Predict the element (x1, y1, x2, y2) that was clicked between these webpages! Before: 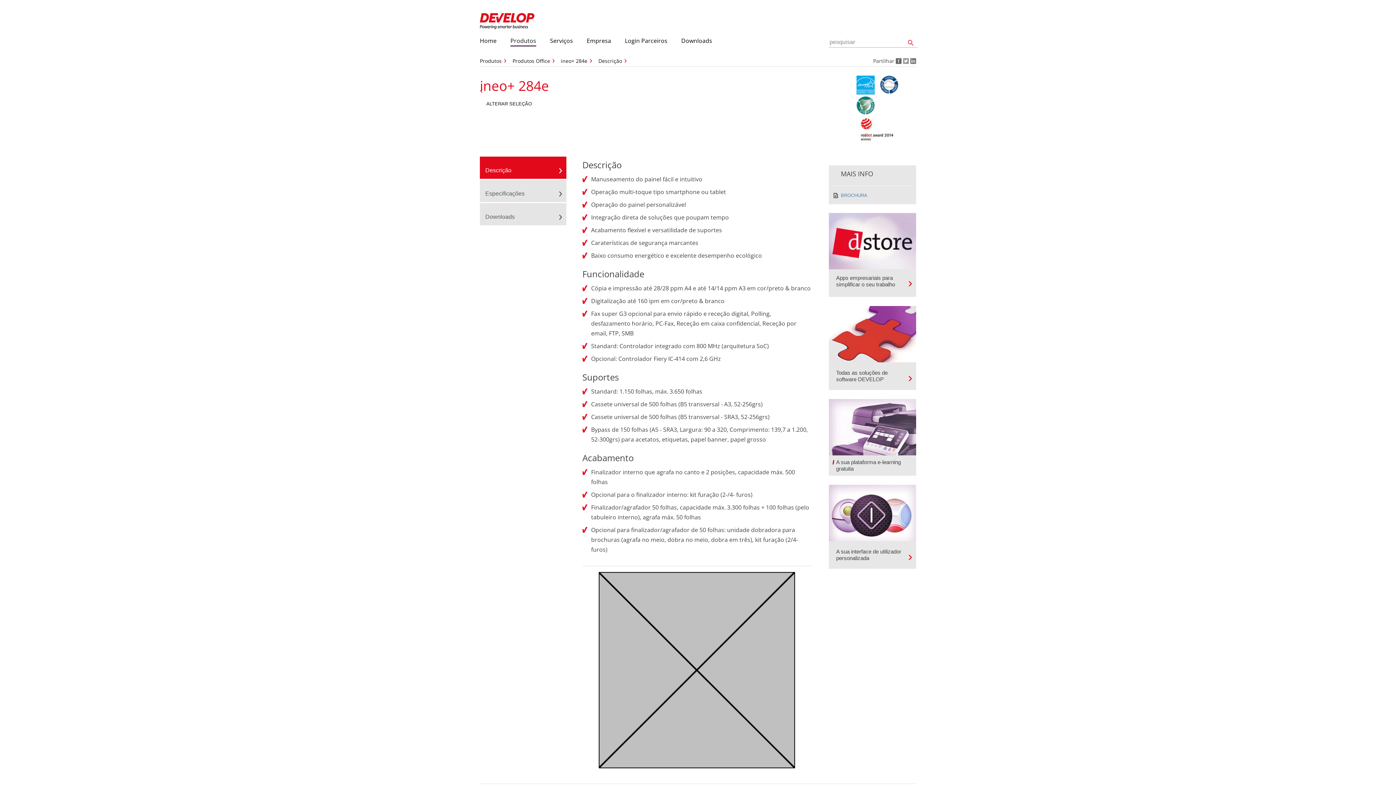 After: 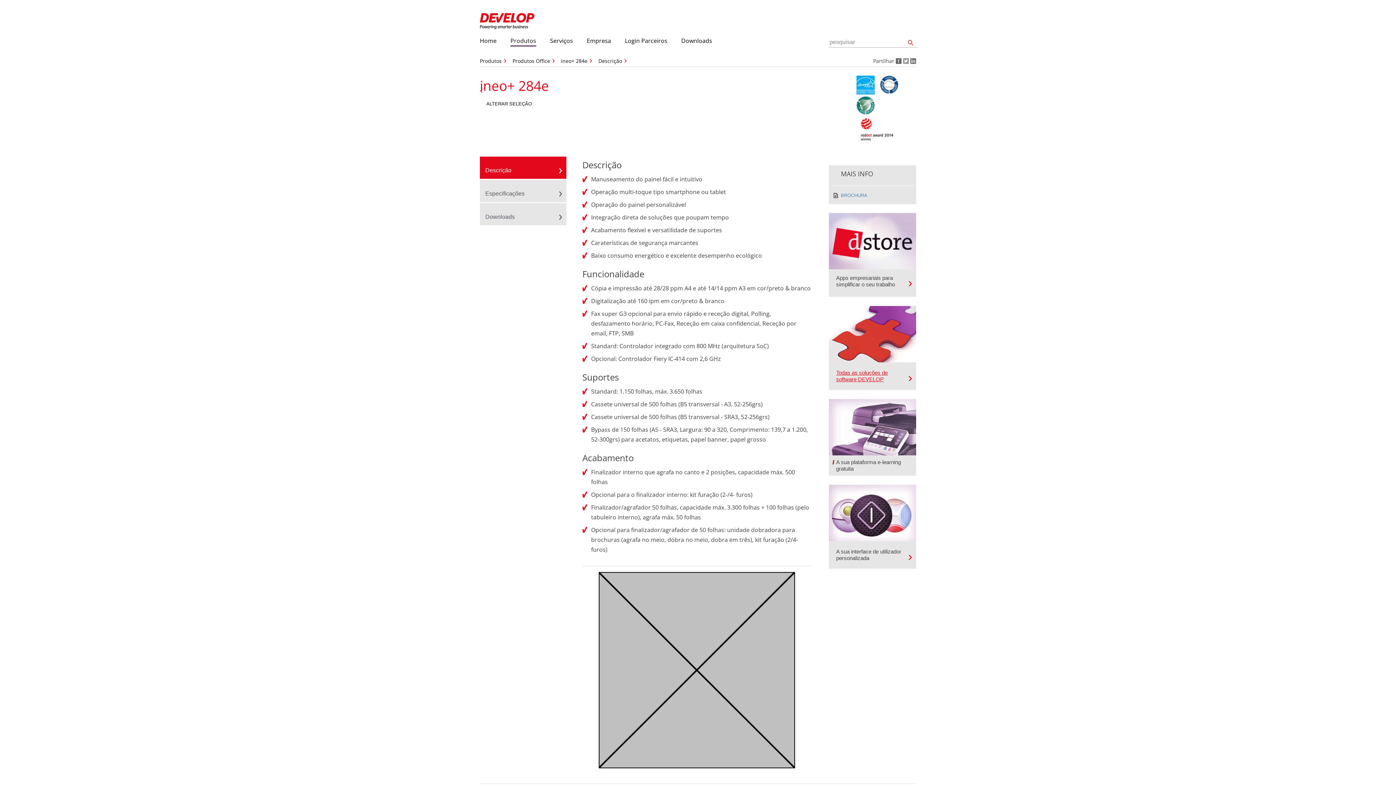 Action: label: Todas as soluções de software DEVELOP bbox: (829, 362, 916, 390)